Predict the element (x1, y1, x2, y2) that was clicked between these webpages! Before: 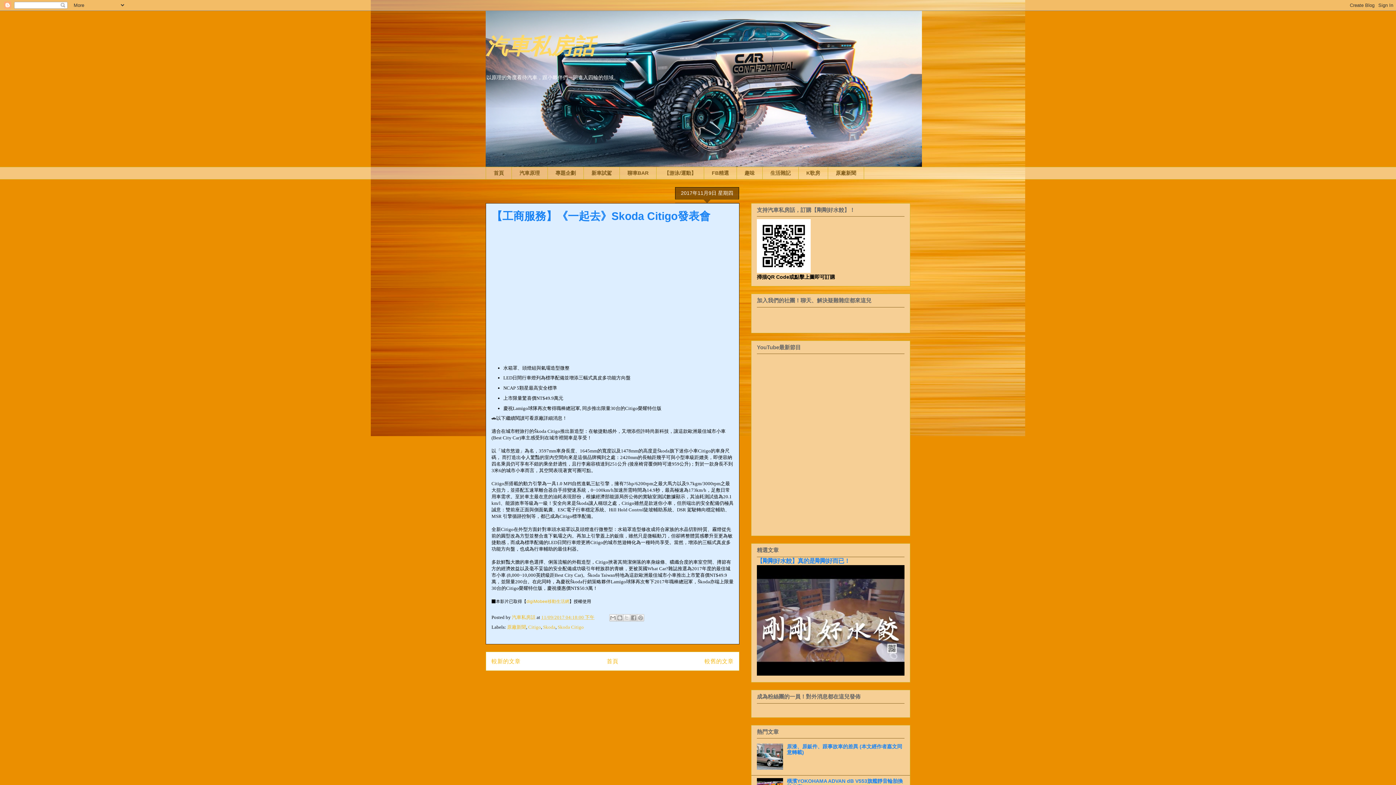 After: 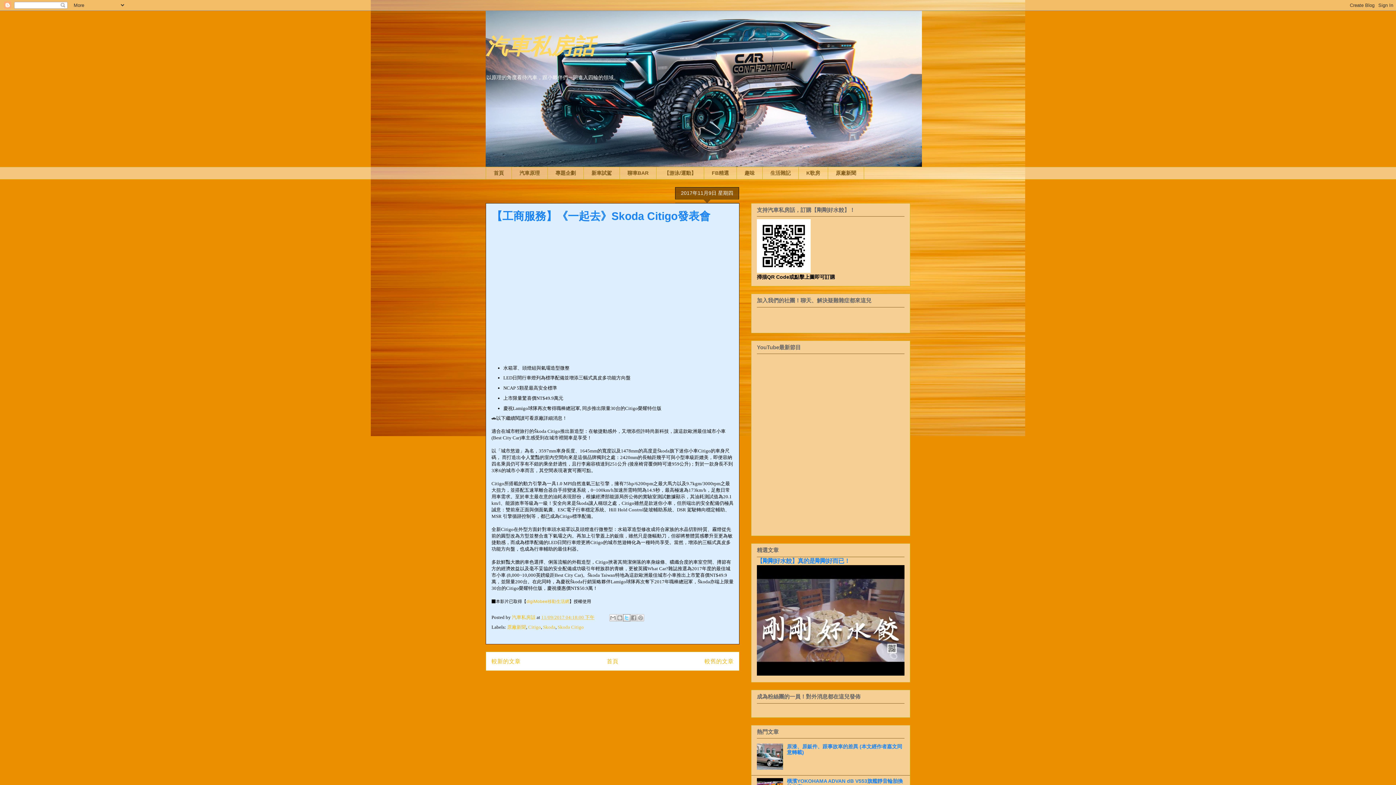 Action: bbox: (623, 614, 630, 621) label: 分享至 X